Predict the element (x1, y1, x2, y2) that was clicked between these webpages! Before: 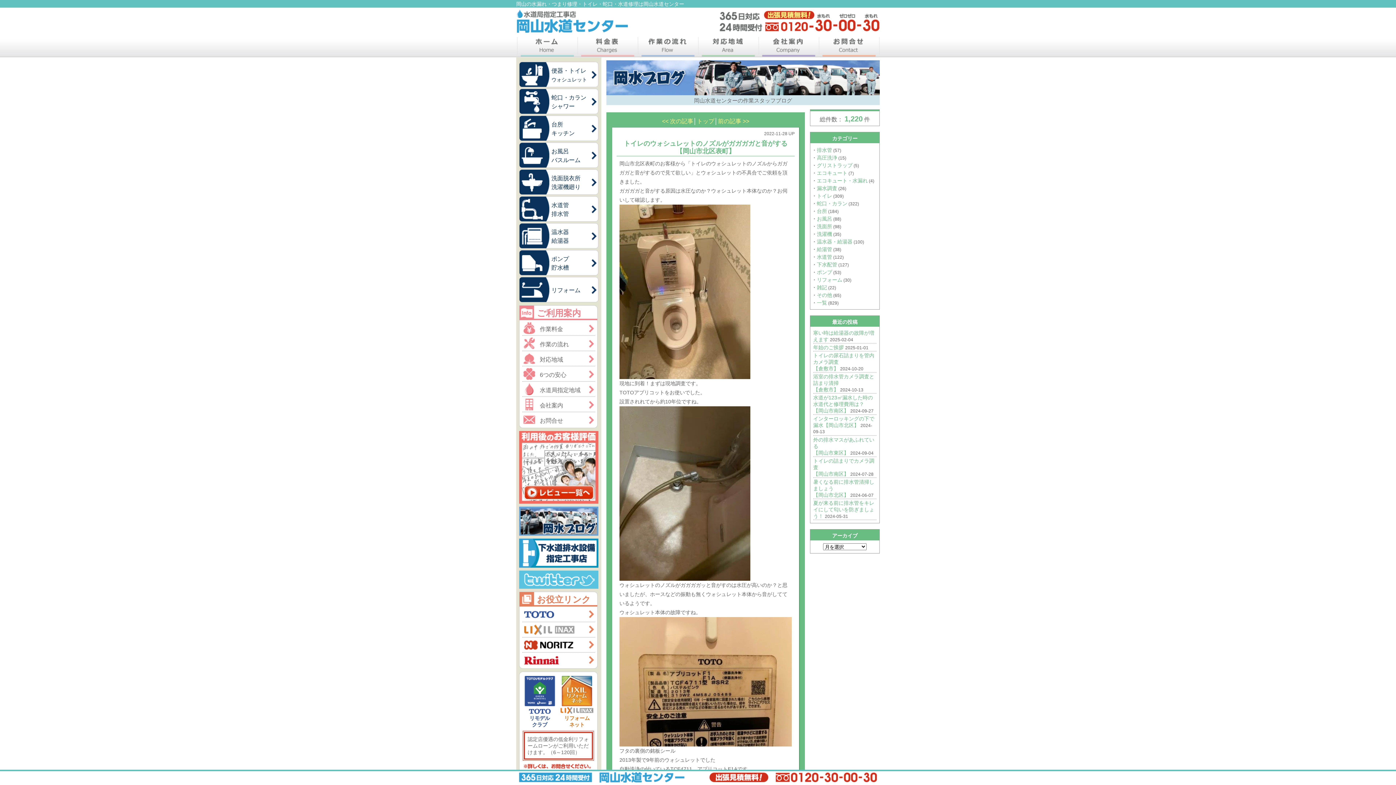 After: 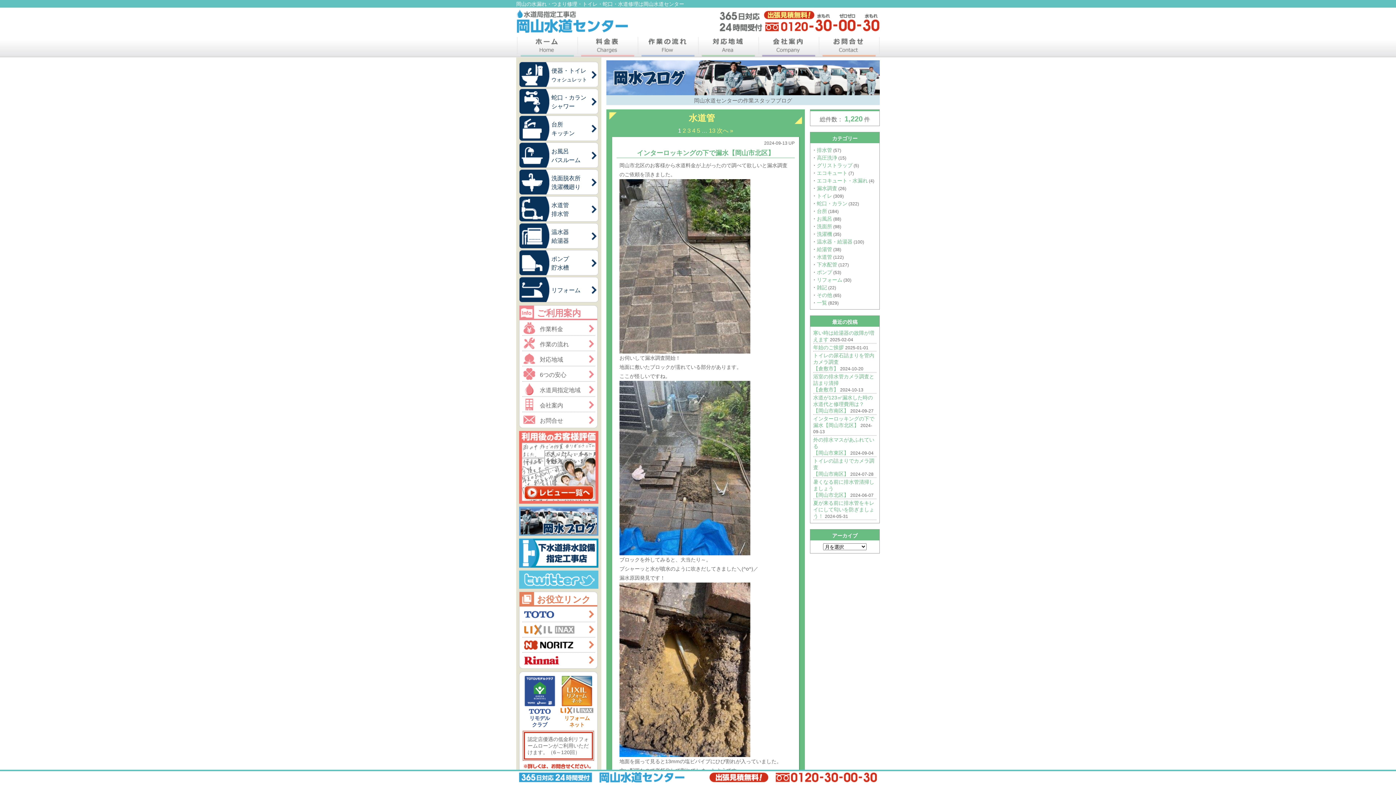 Action: bbox: (817, 254, 832, 260) label: 水道管